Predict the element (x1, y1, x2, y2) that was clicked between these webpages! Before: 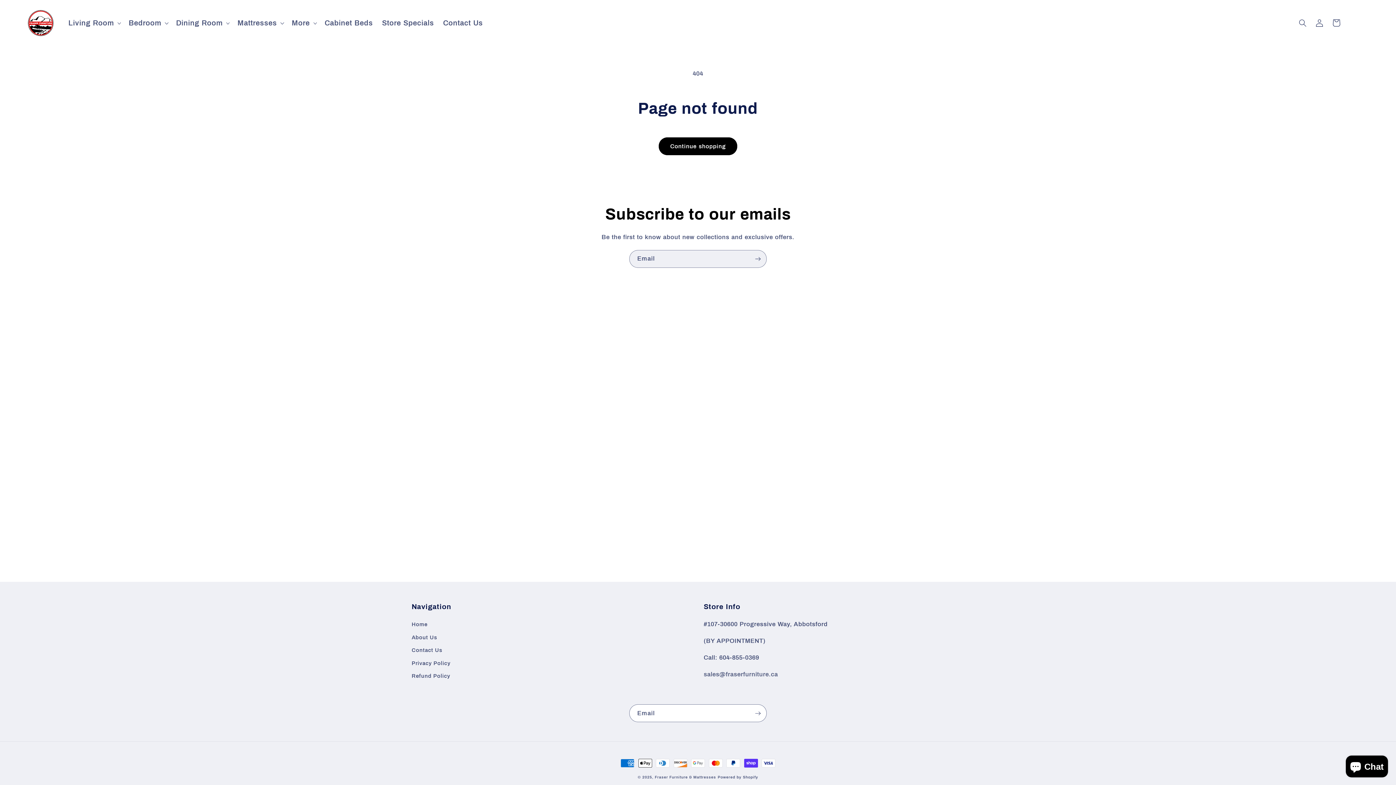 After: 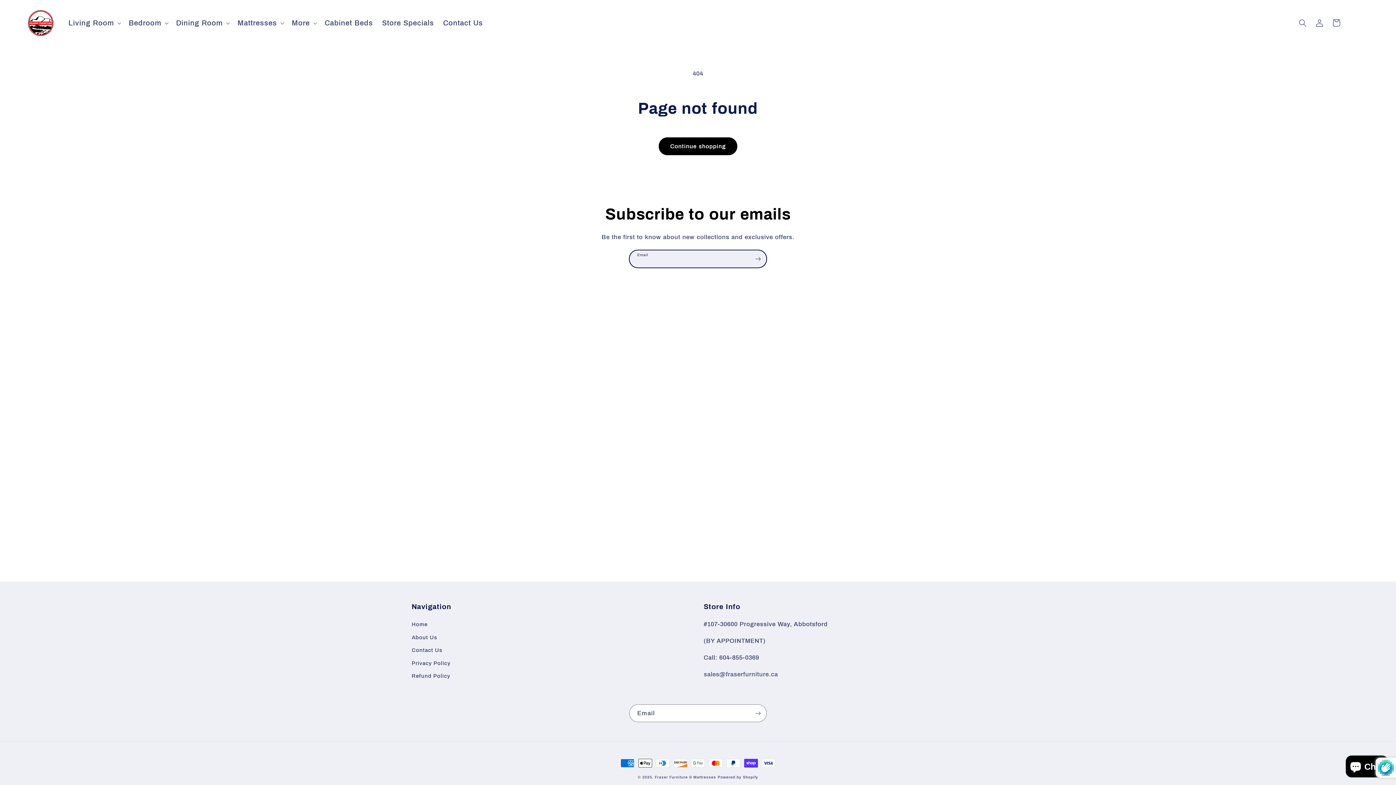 Action: bbox: (749, 250, 766, 268) label: Subscribe